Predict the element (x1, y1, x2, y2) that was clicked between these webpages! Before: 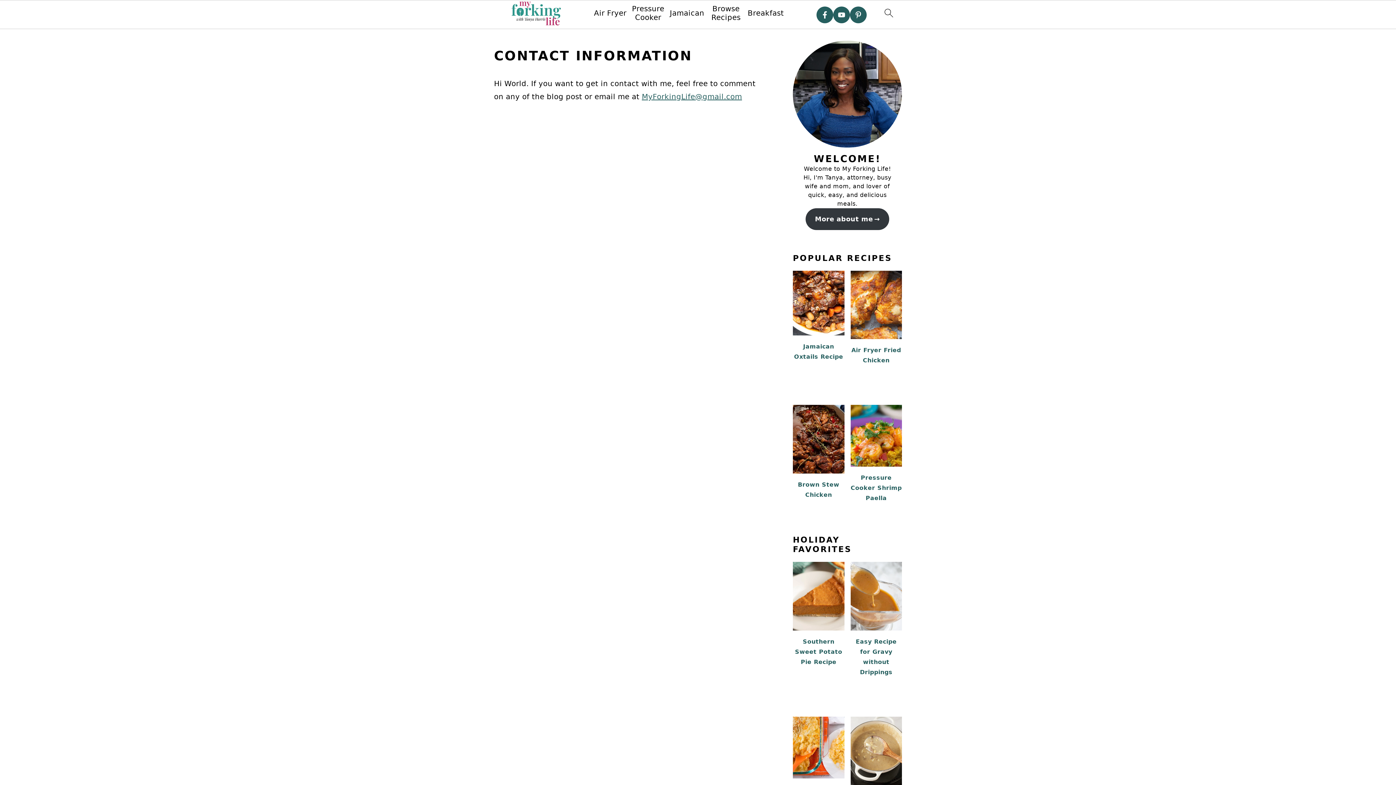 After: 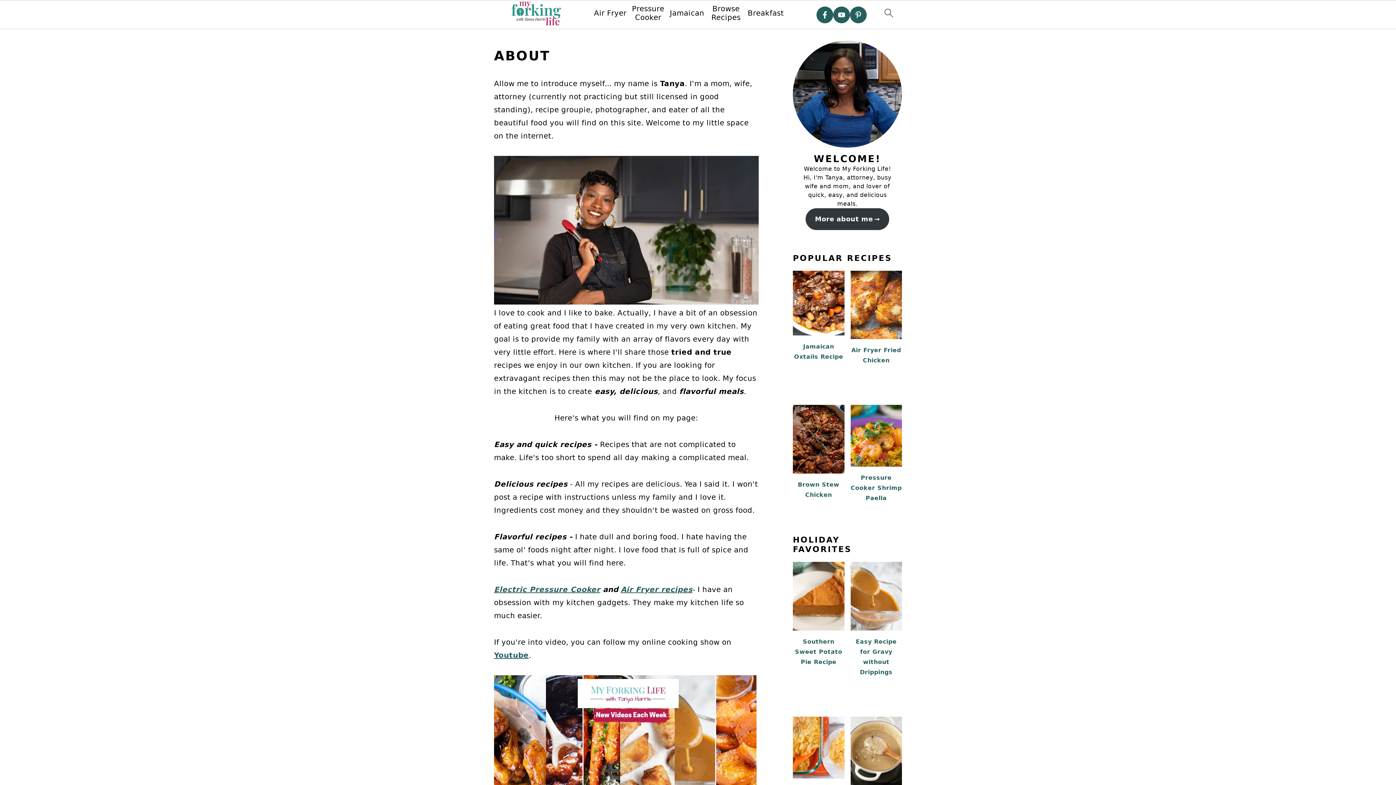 Action: label: More about me bbox: (805, 208, 889, 230)